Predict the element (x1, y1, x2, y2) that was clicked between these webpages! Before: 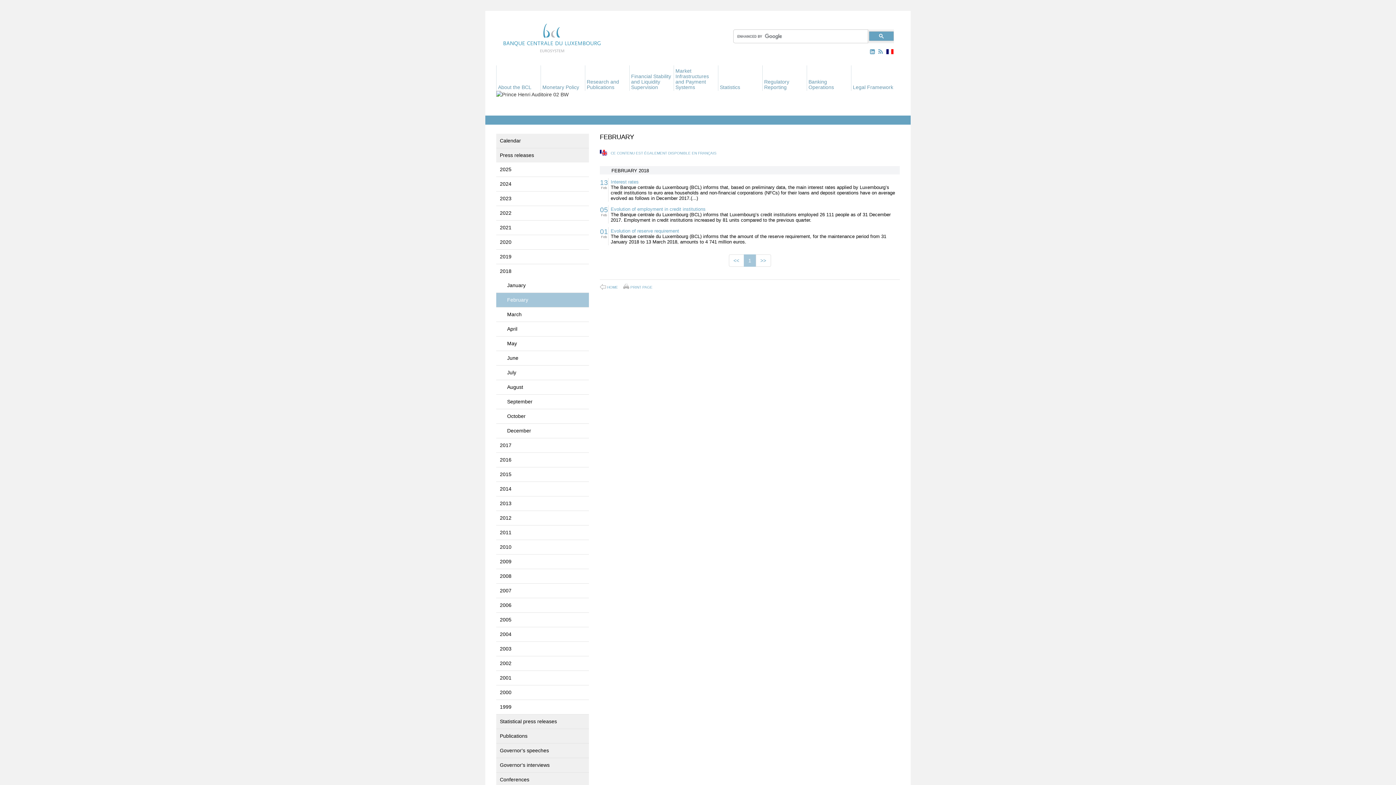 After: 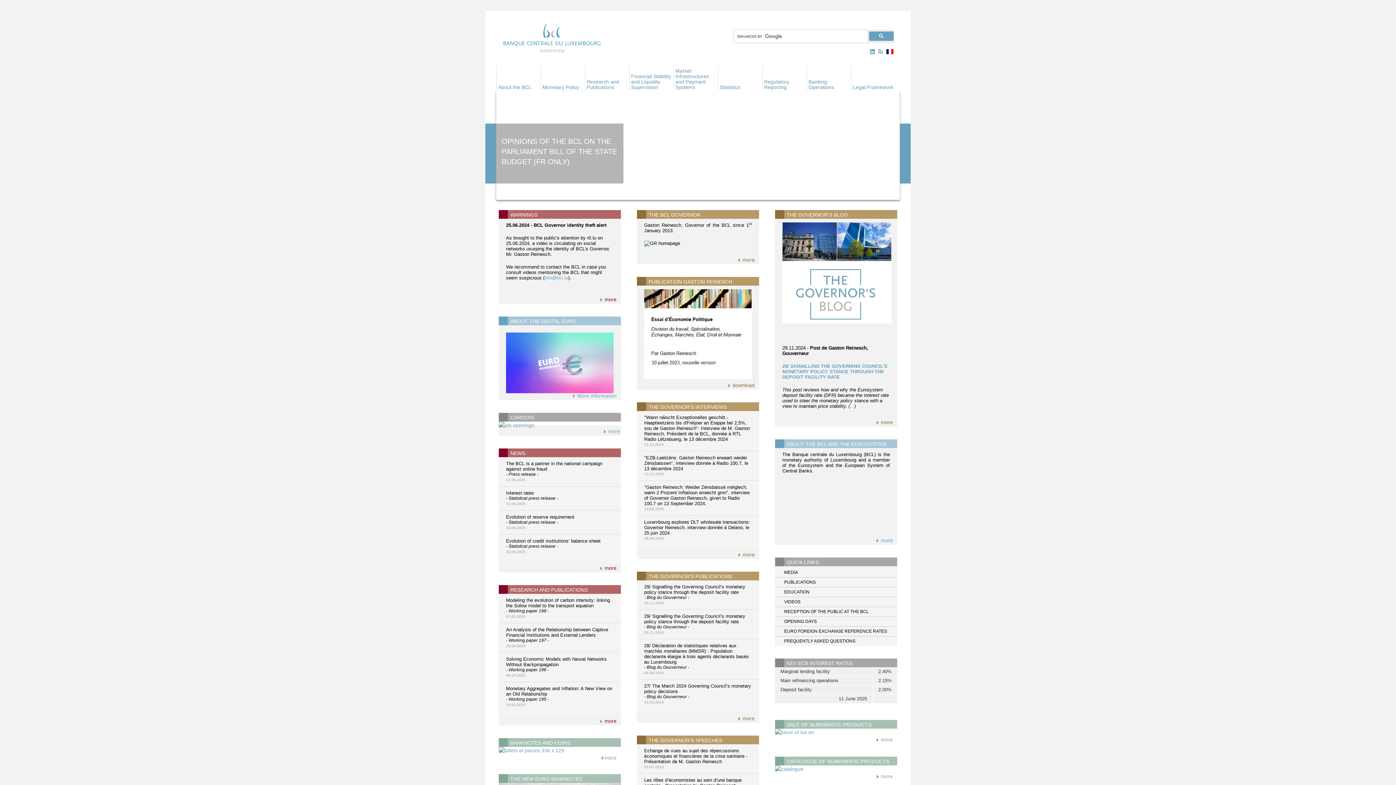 Action: bbox: (600, 284, 618, 290) label: HOME